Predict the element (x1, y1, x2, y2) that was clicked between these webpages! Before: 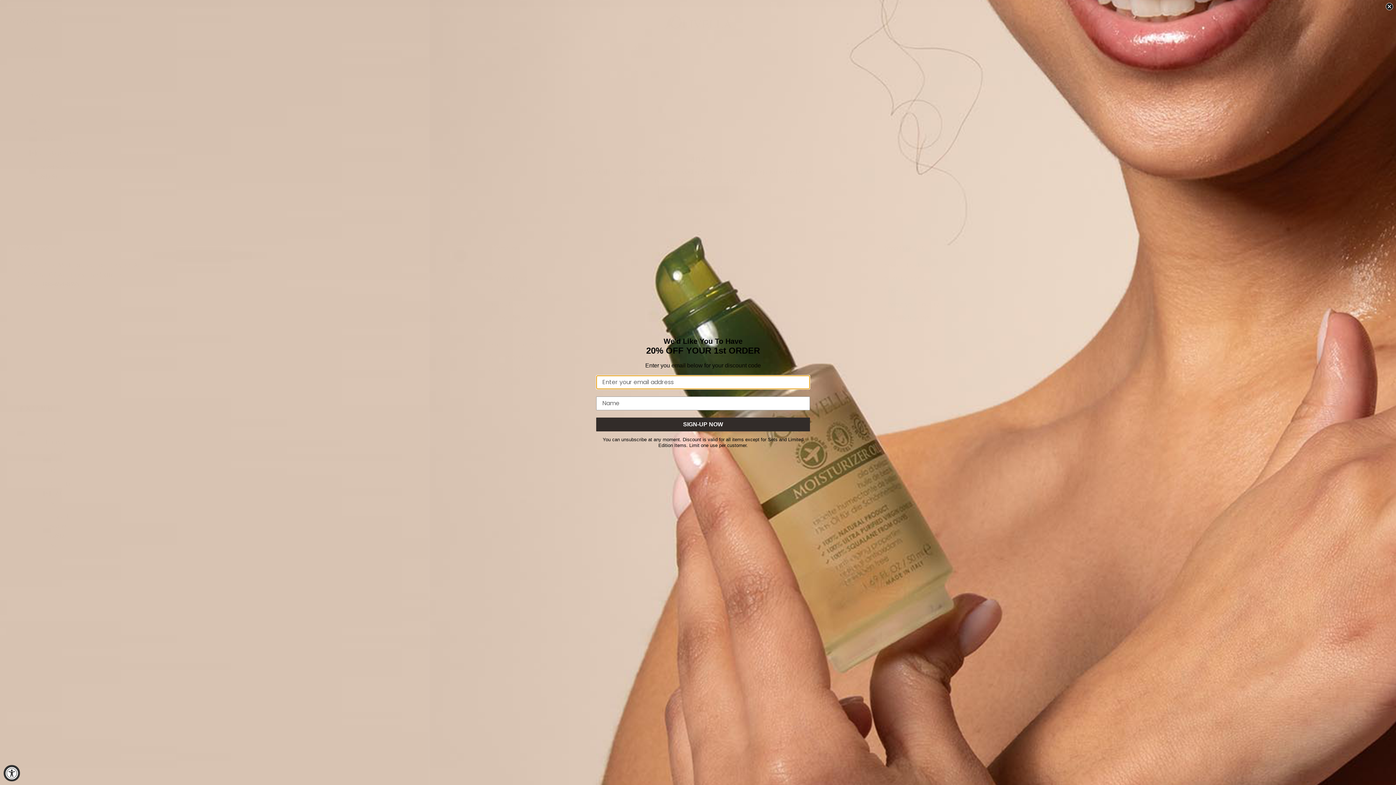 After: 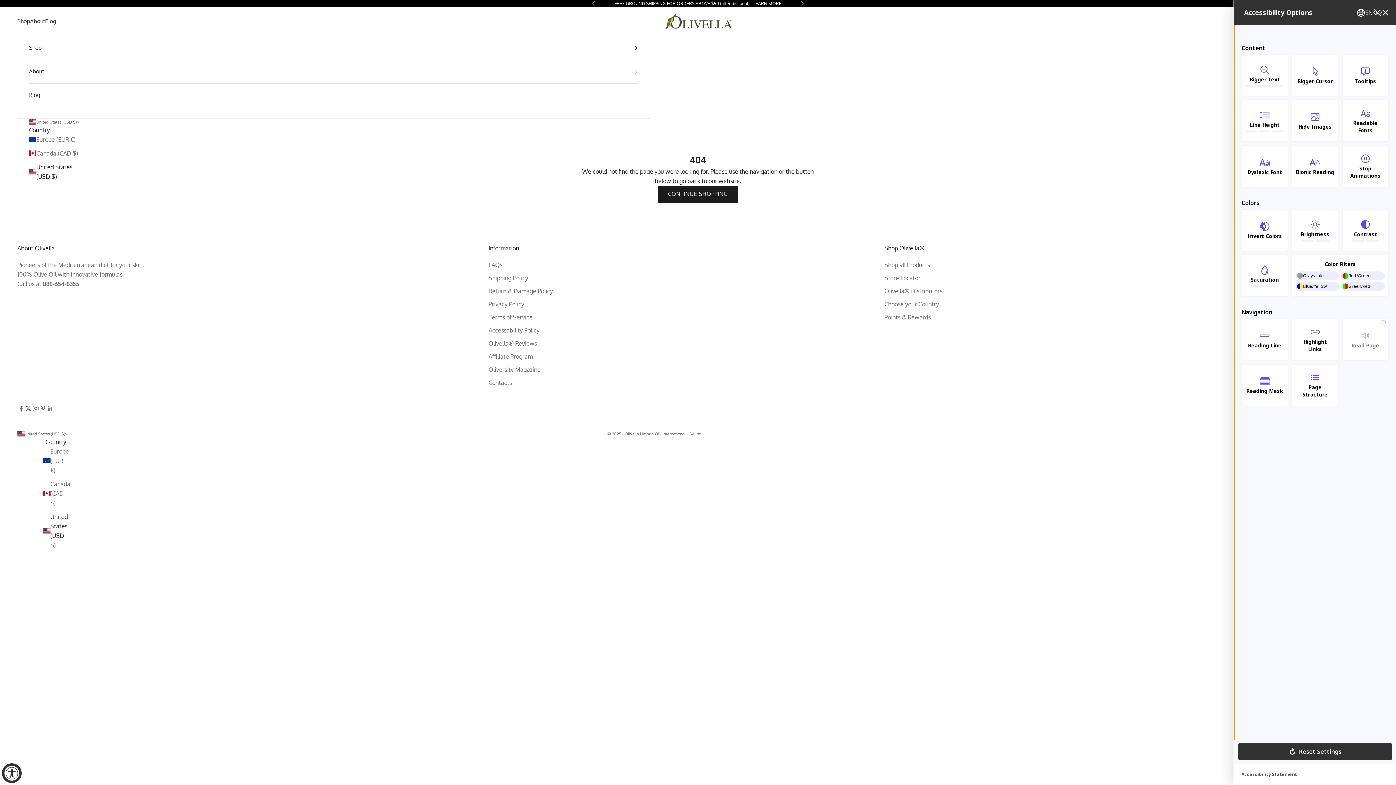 Action: label: Accessibility Widget, click to open bbox: (3, 765, 20, 781)